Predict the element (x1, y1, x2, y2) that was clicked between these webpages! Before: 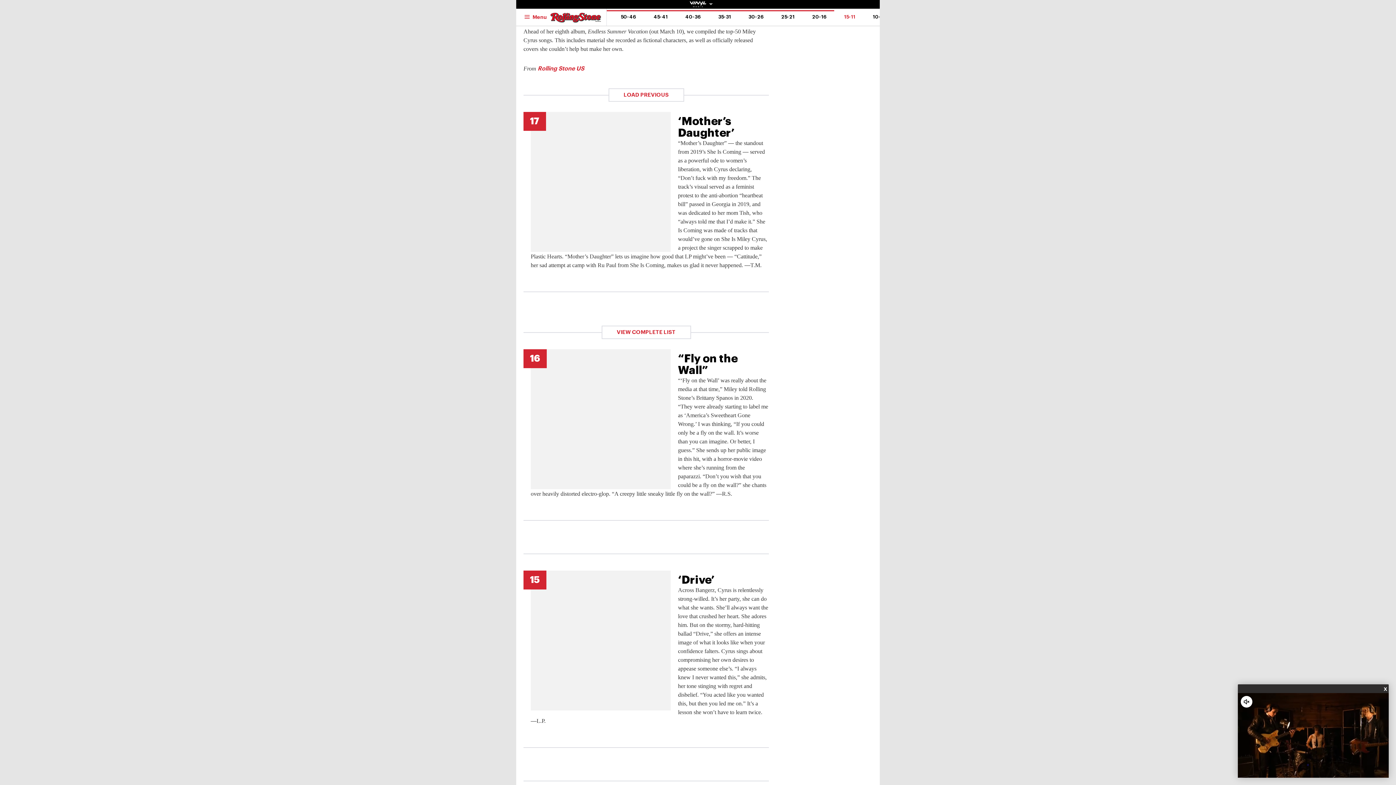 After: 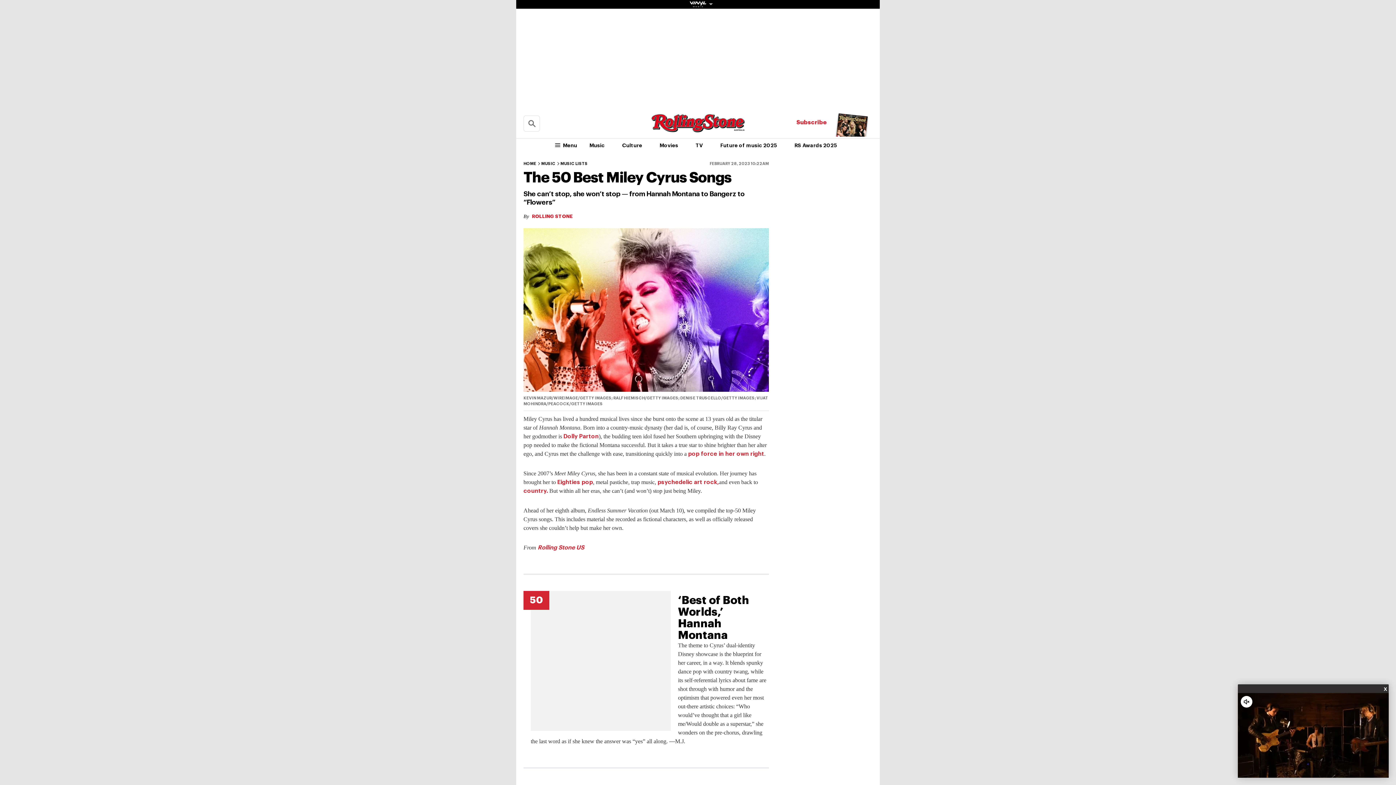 Action: bbox: (601, 325, 691, 339) label: VIEW COMPLETE LIST